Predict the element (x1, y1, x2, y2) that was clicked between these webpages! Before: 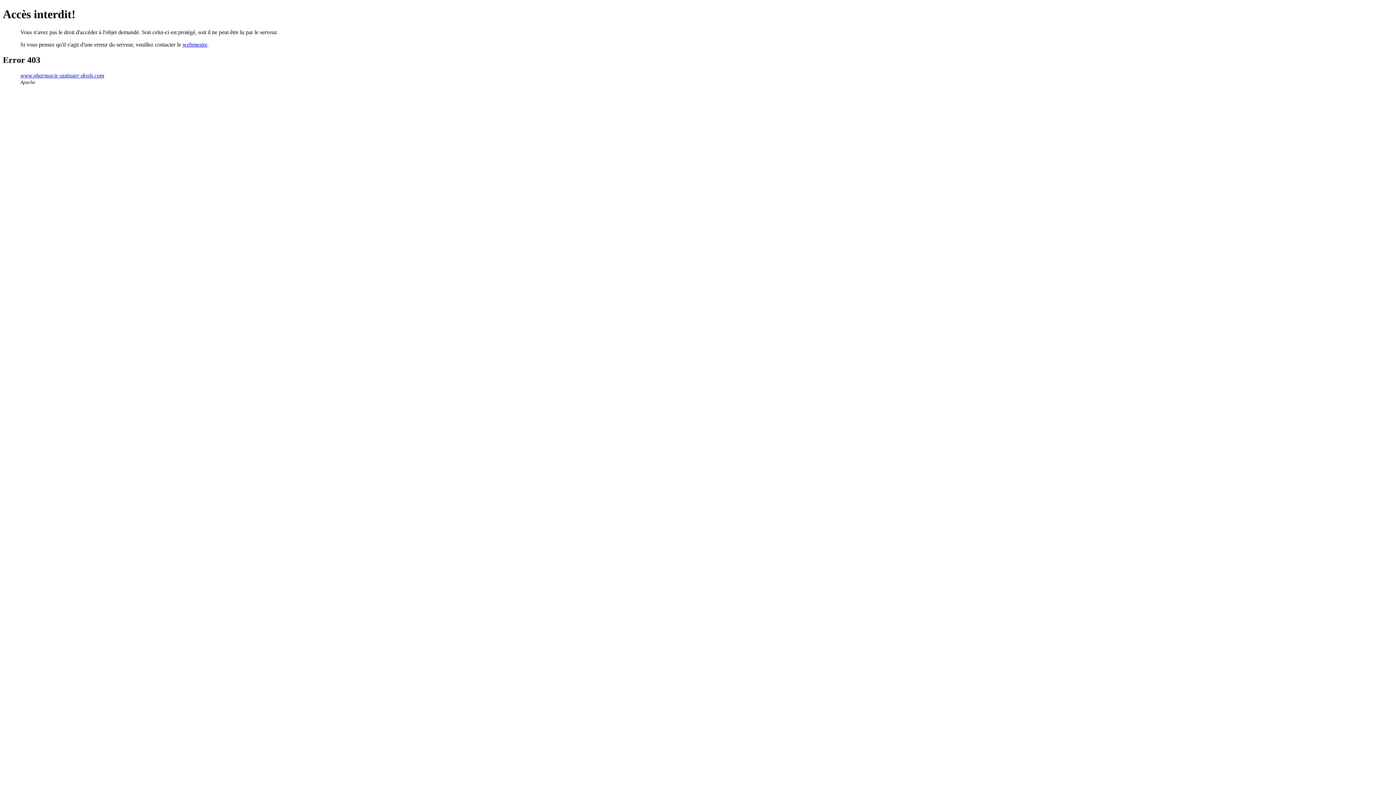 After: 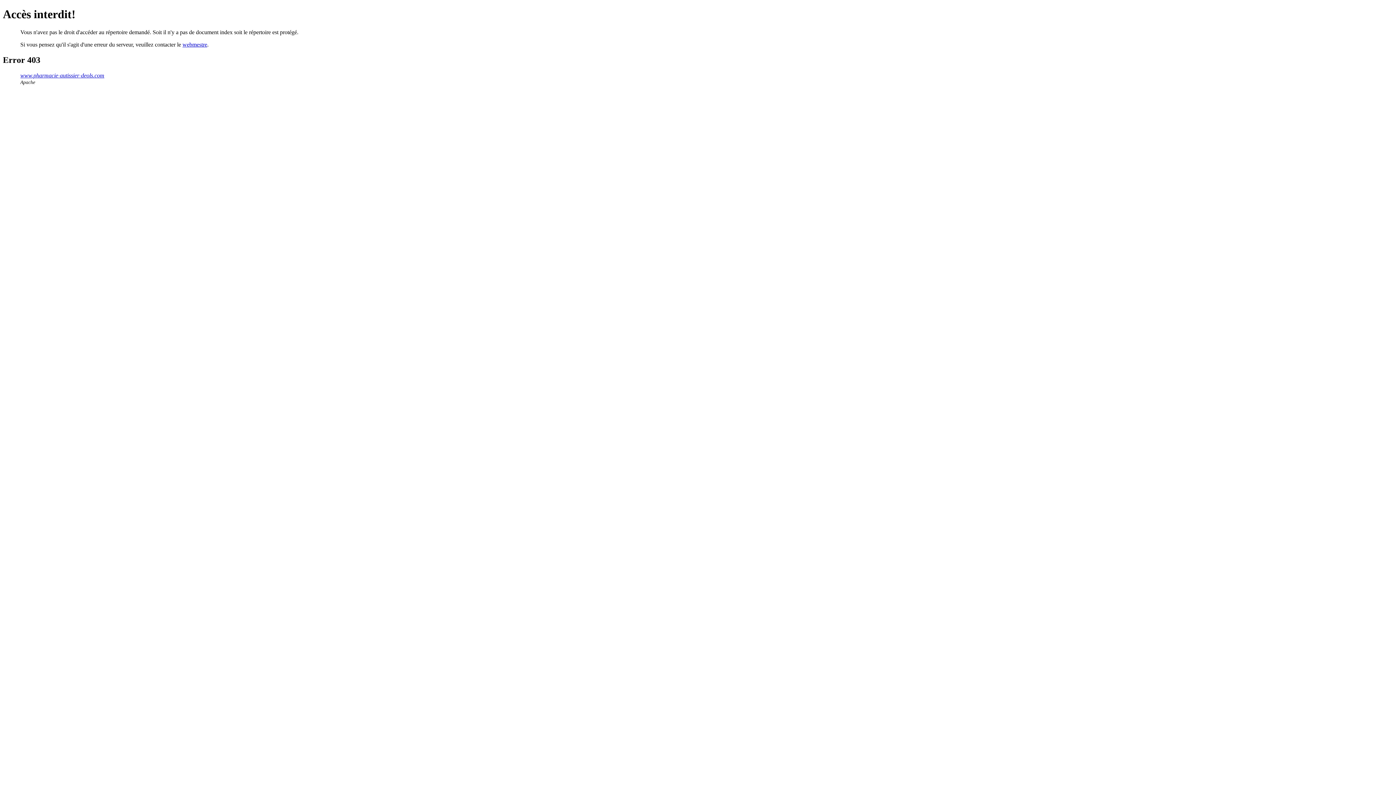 Action: bbox: (20, 72, 104, 78) label: www.pharmacie-autissier-deols.com